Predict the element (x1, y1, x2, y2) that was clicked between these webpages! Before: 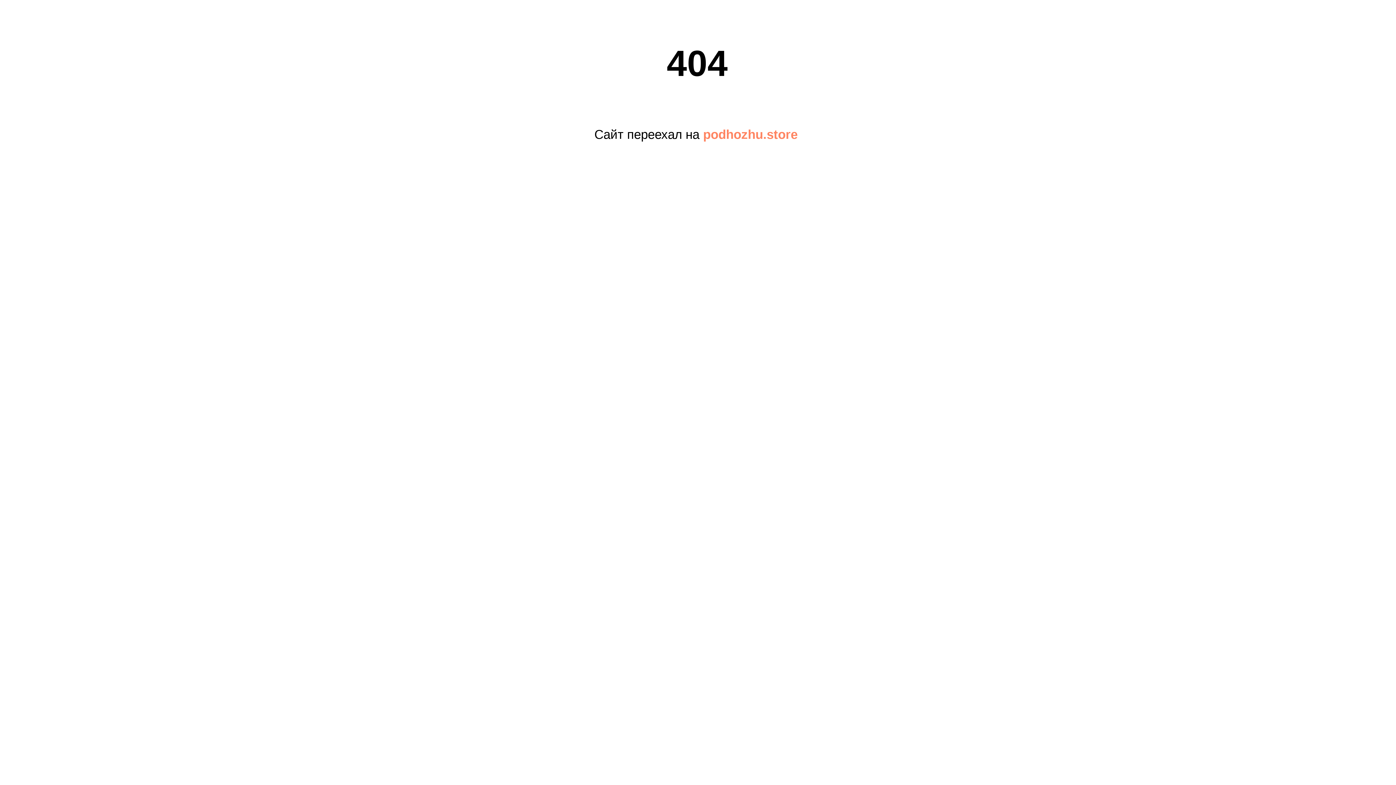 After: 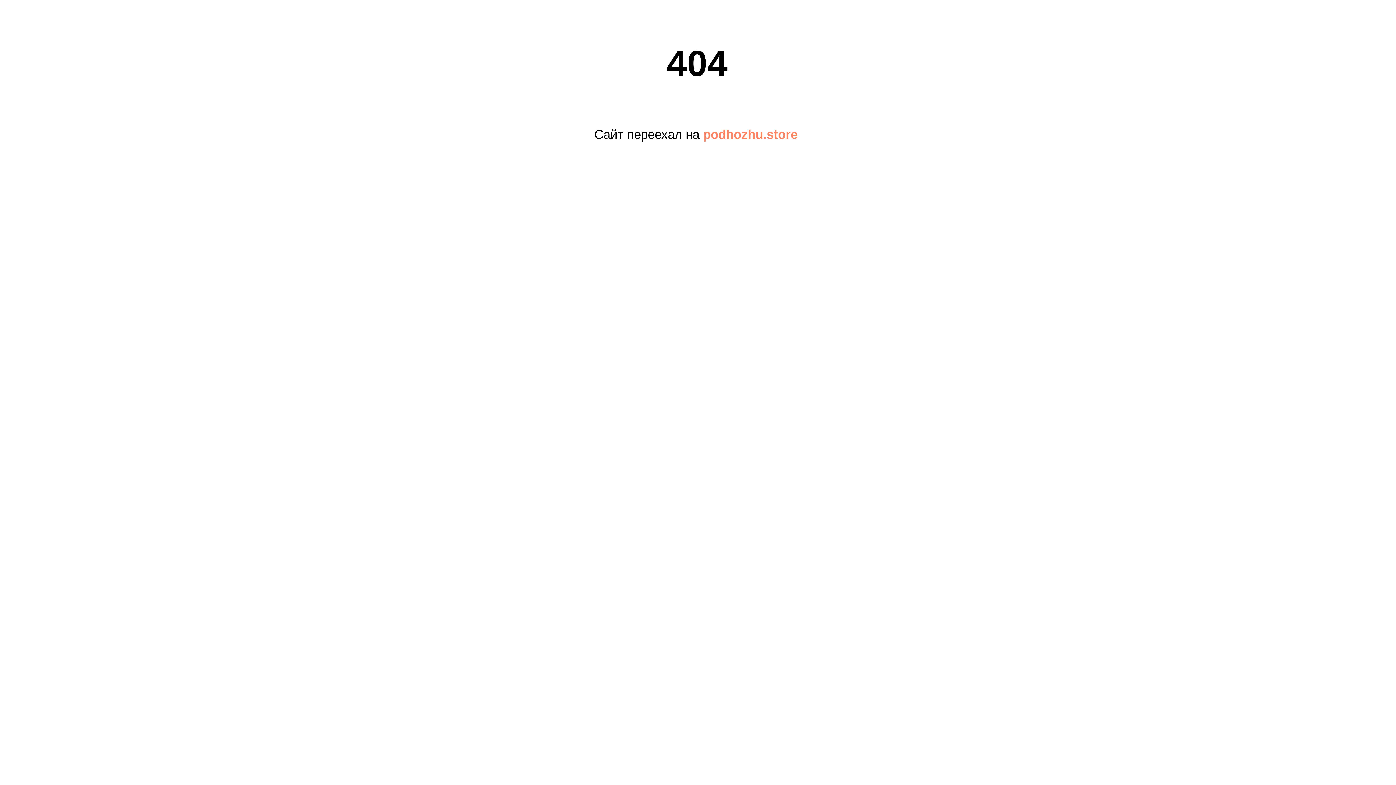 Action: label: podhozhu.store bbox: (703, 127, 797, 141)